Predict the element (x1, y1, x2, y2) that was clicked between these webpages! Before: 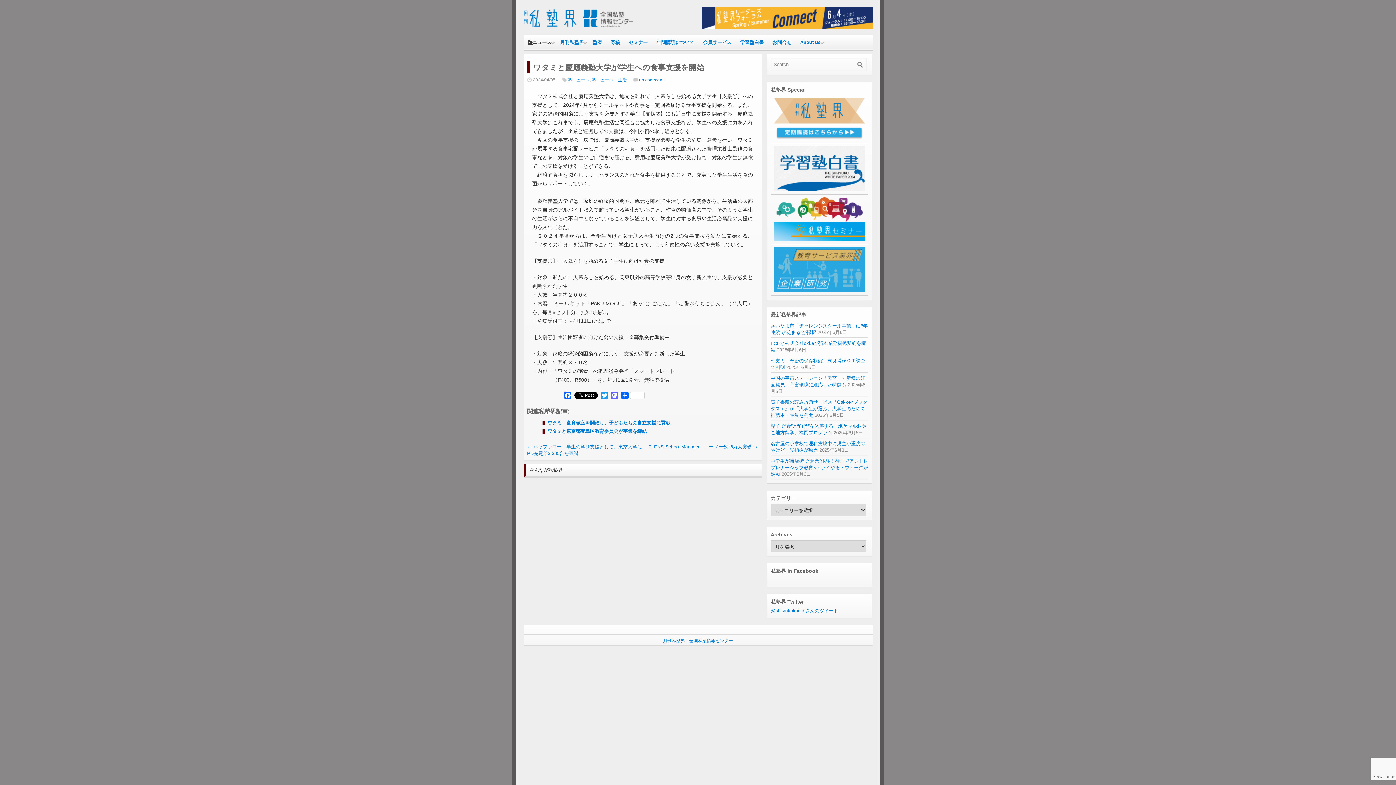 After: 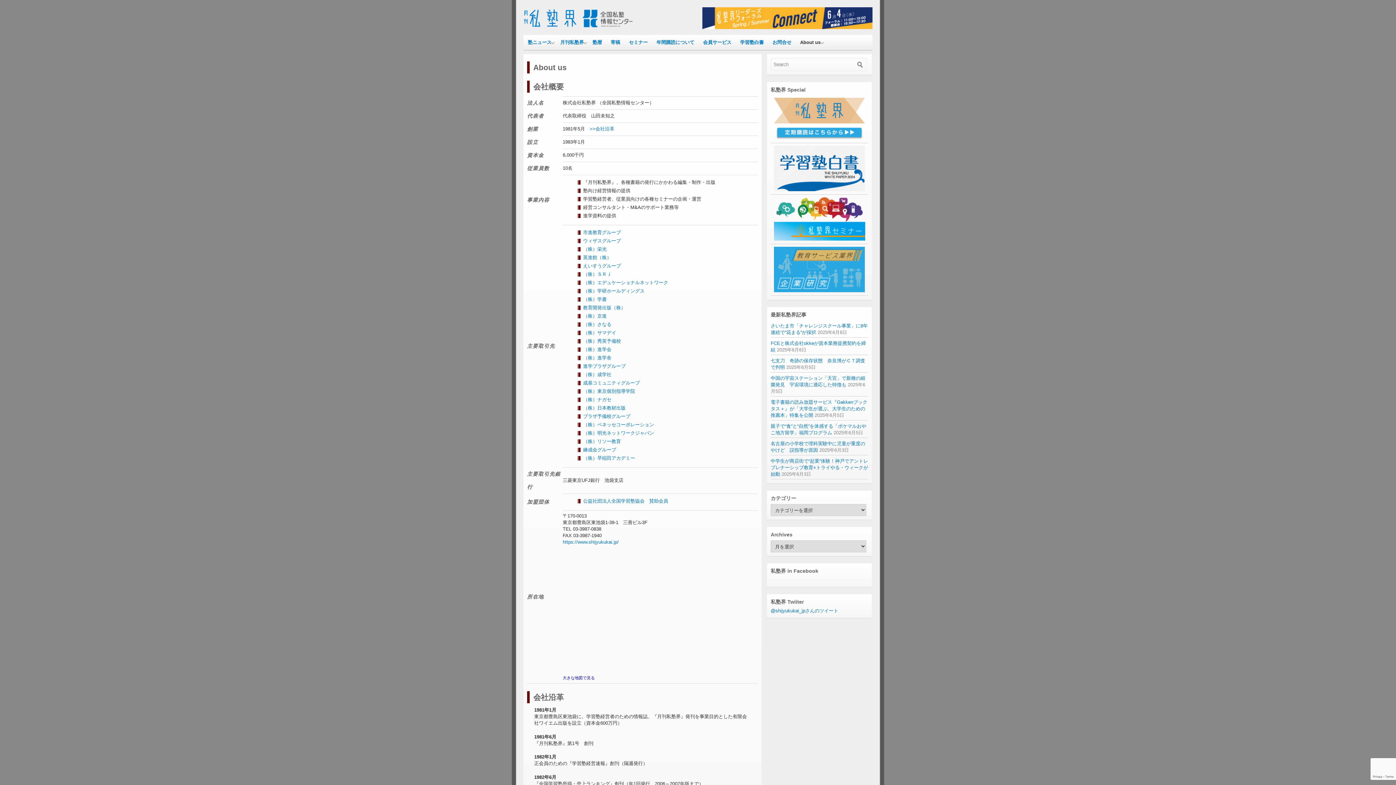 Action: label: About us bbox: (796, 35, 825, 49)